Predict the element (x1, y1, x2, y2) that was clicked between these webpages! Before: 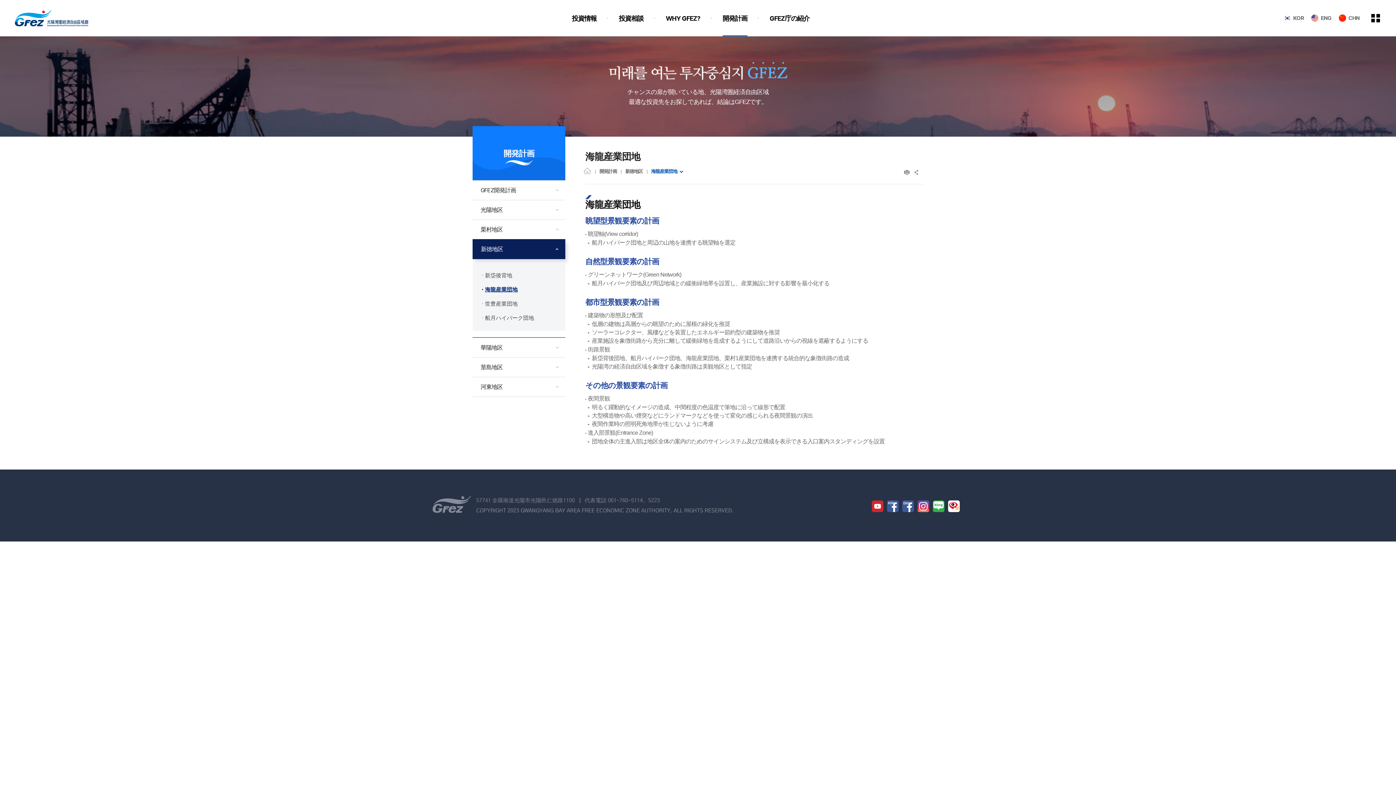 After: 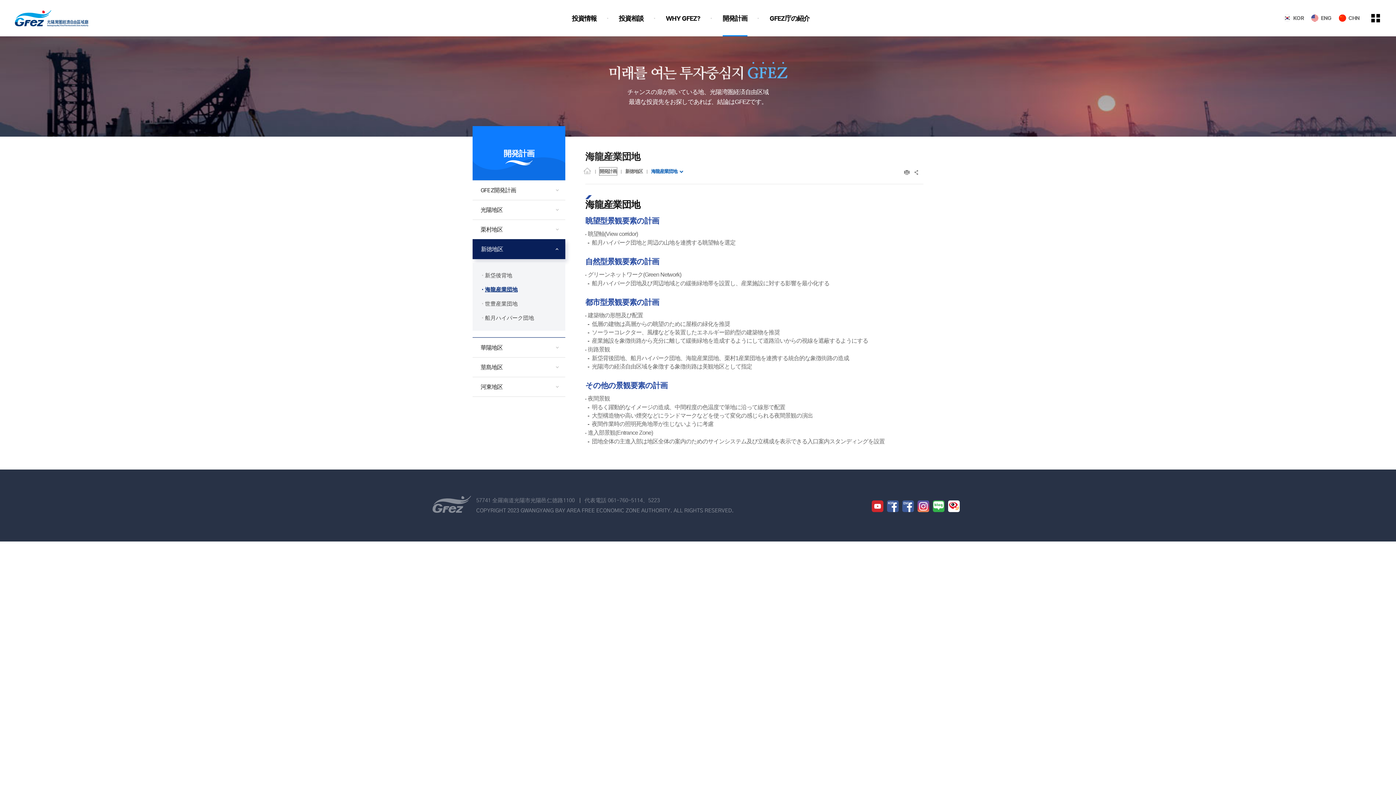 Action: bbox: (599, 167, 617, 175) label: 開発計画